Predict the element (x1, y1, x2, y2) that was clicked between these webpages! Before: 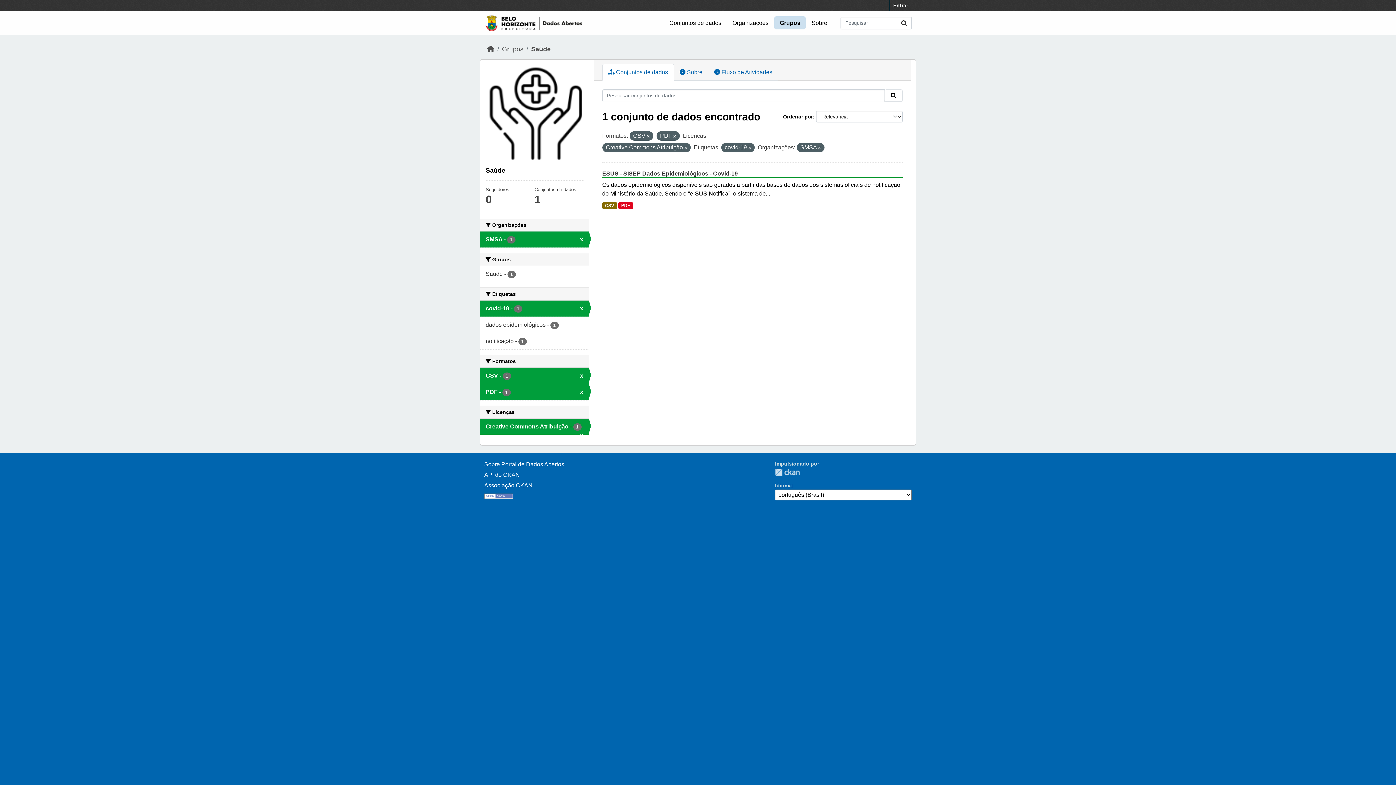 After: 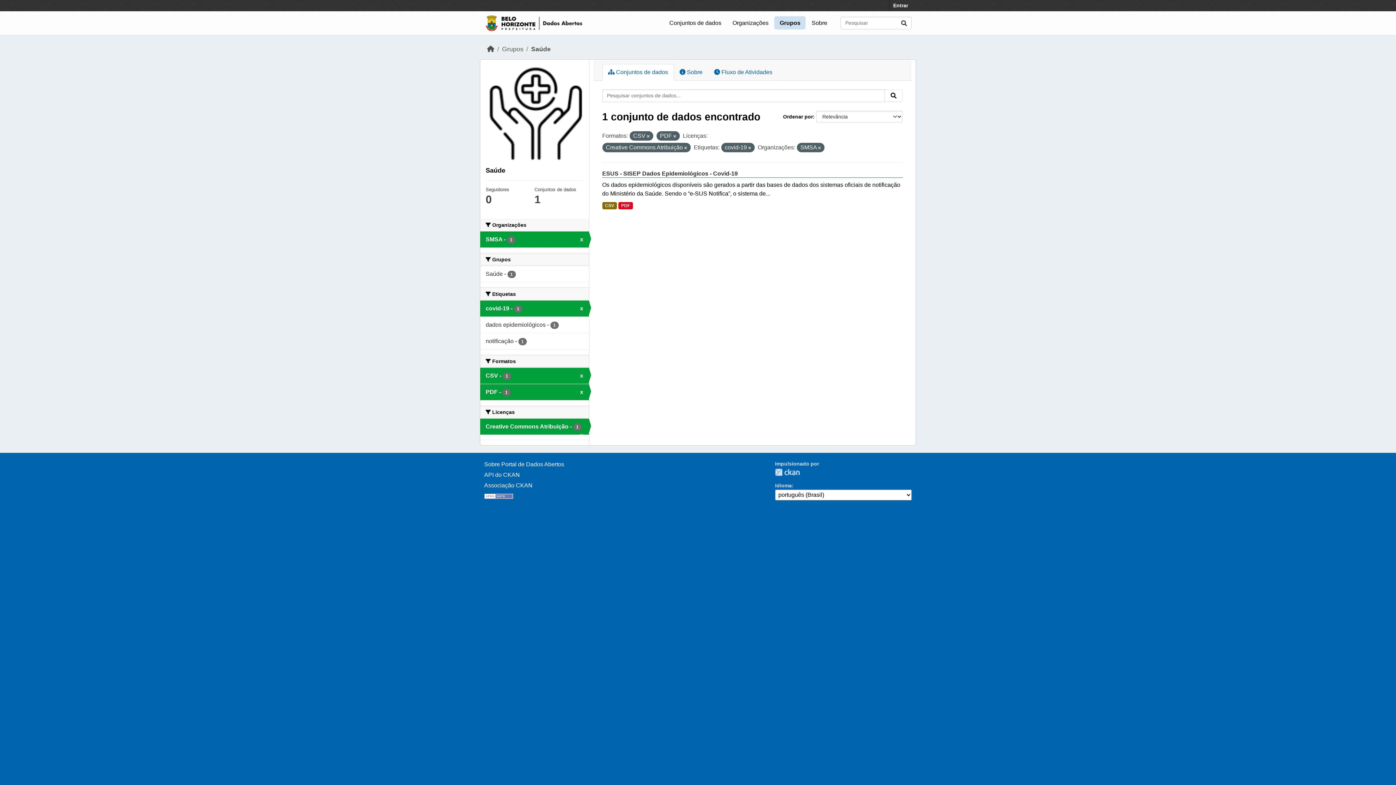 Action: label: Submit bbox: (884, 89, 902, 101)